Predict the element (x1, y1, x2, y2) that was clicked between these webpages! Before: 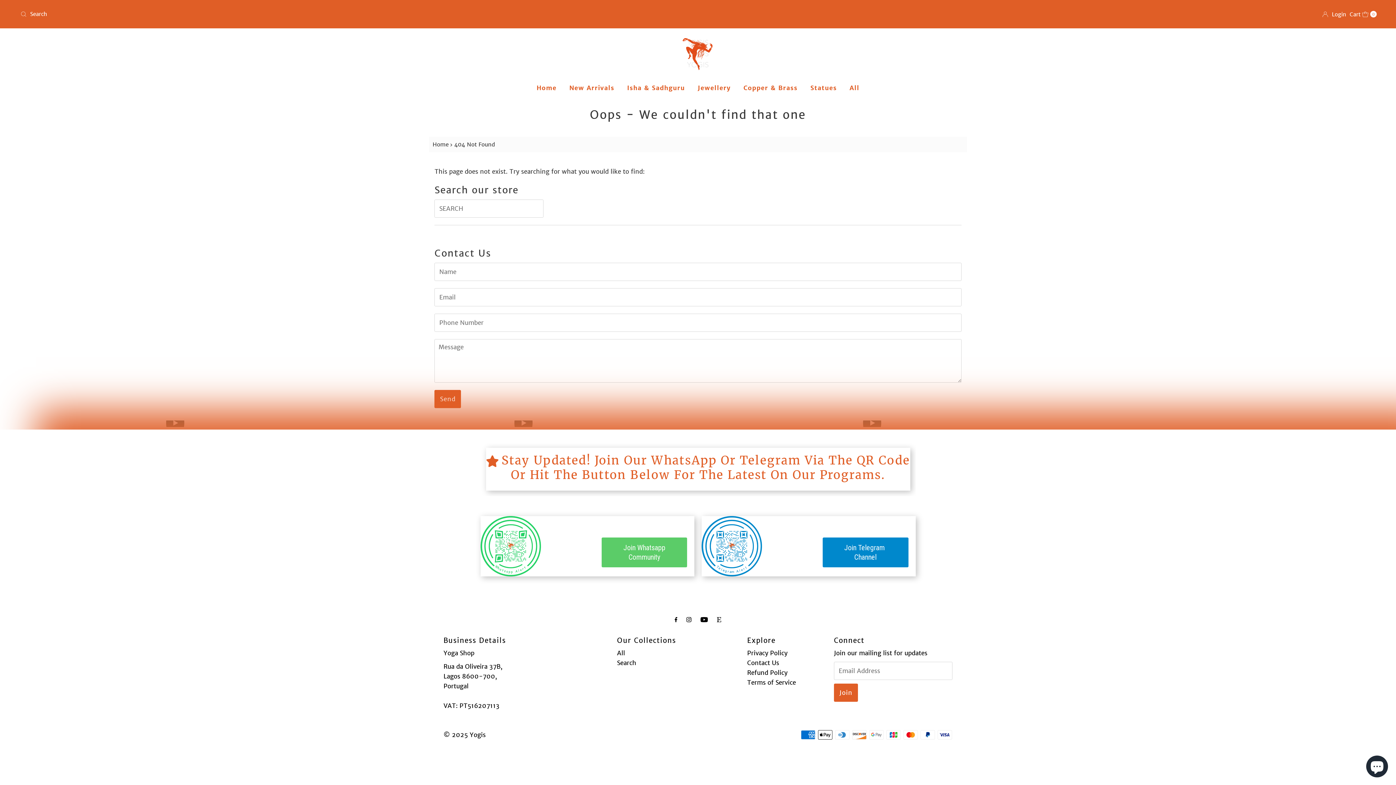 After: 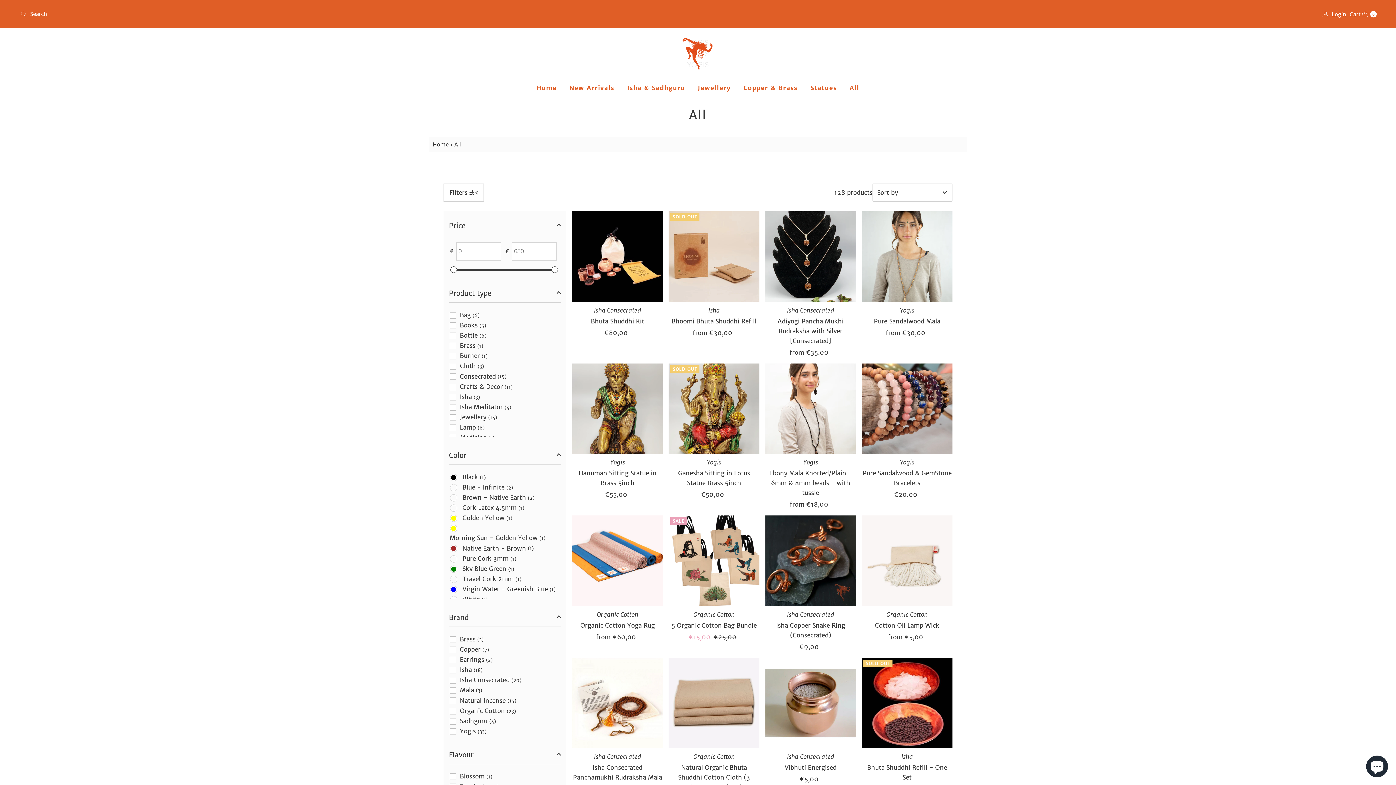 Action: label: All bbox: (844, 79, 865, 96)